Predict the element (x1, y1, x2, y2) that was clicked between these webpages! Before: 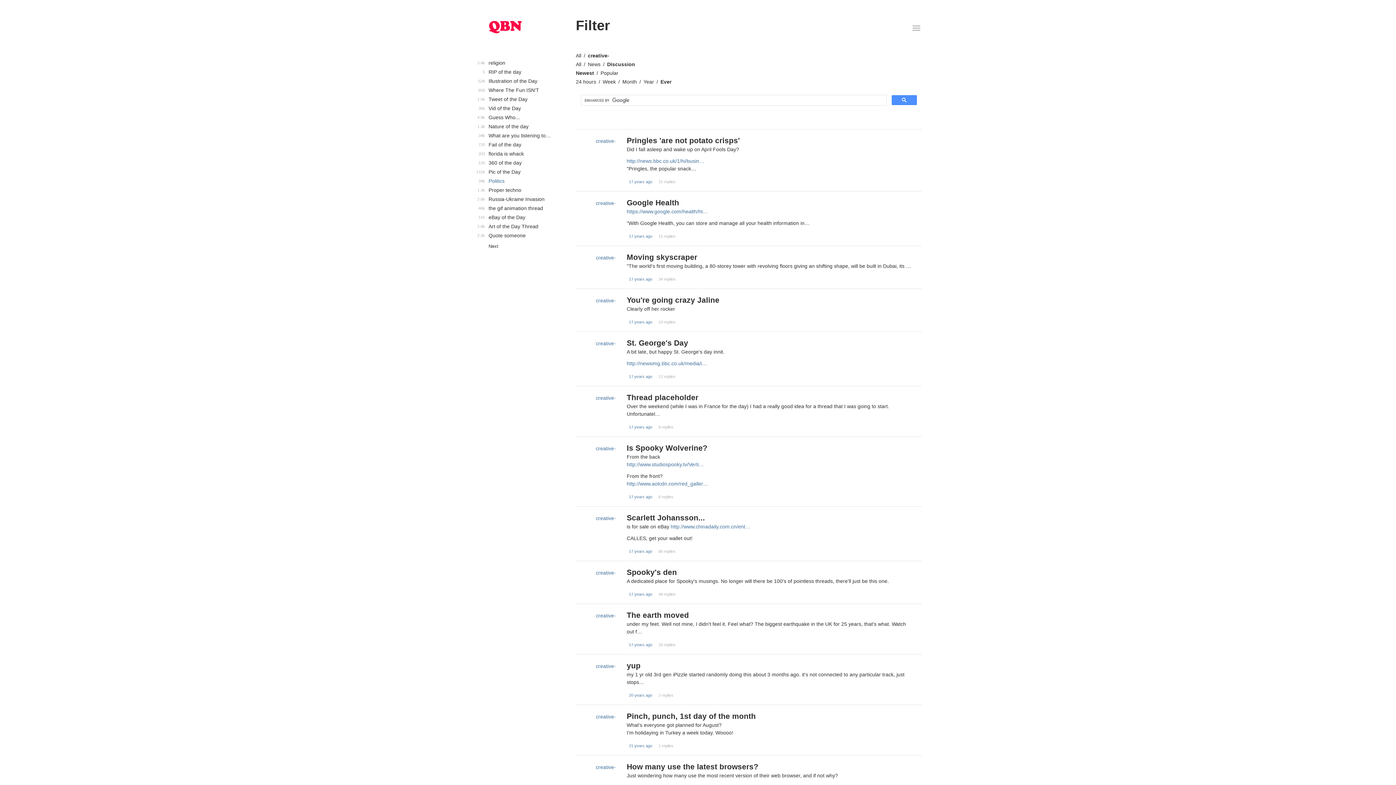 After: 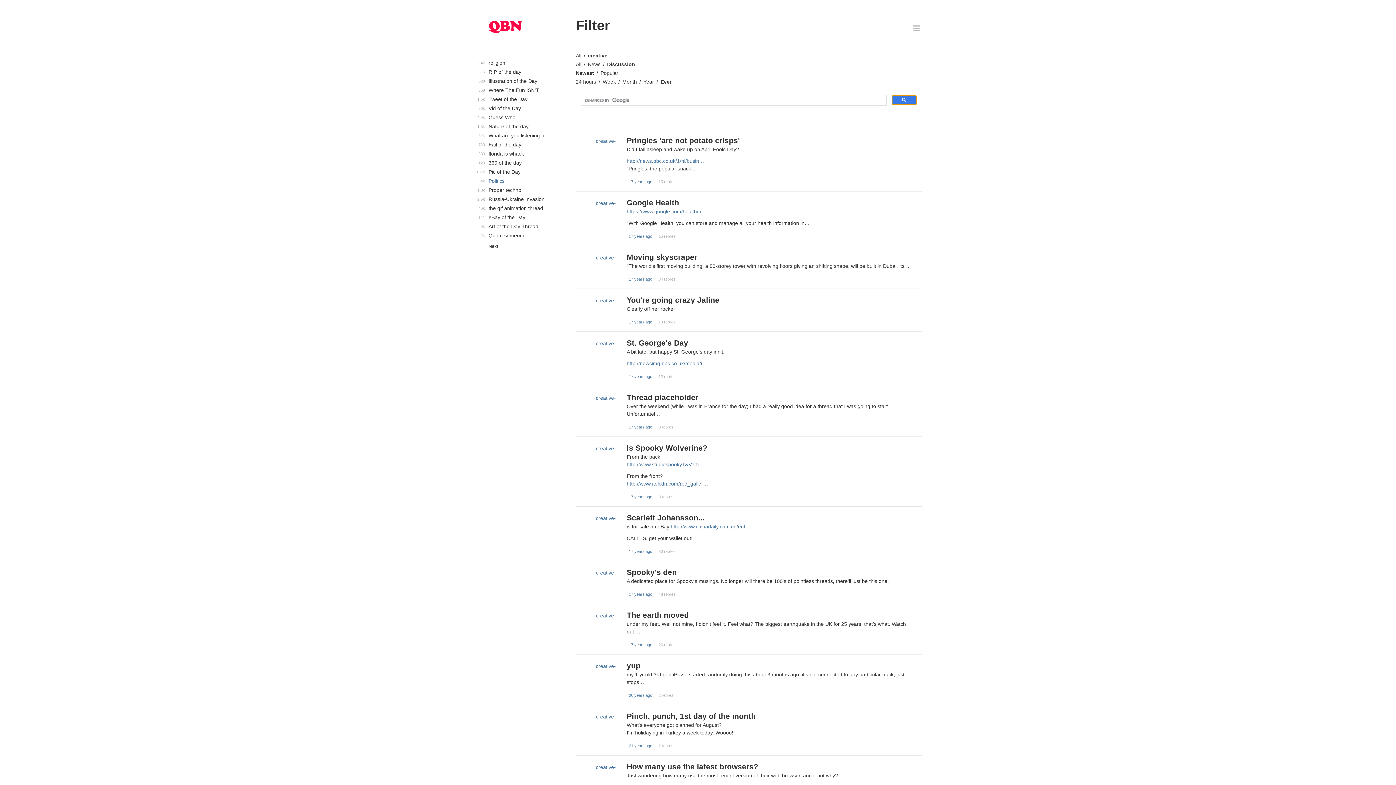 Action: bbox: (892, 95, 917, 105)